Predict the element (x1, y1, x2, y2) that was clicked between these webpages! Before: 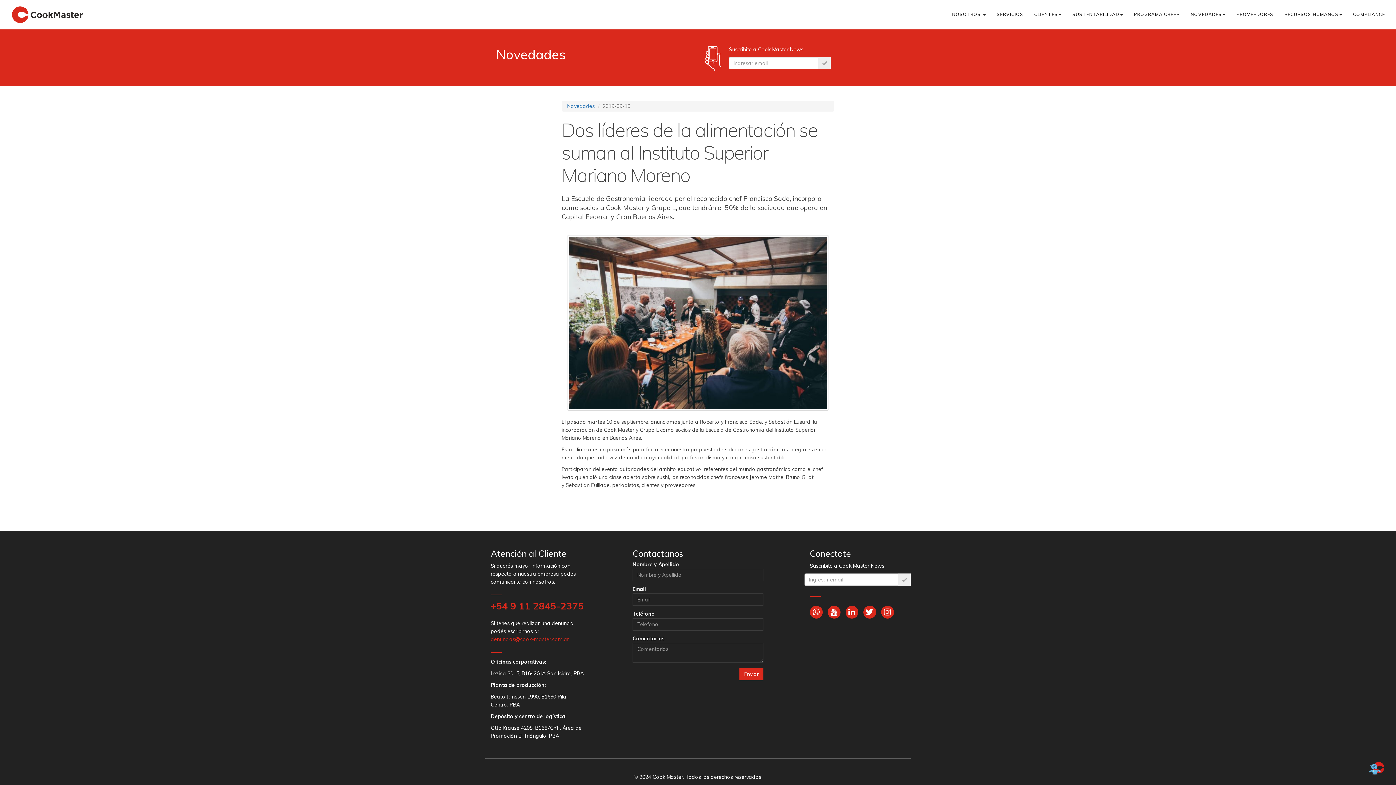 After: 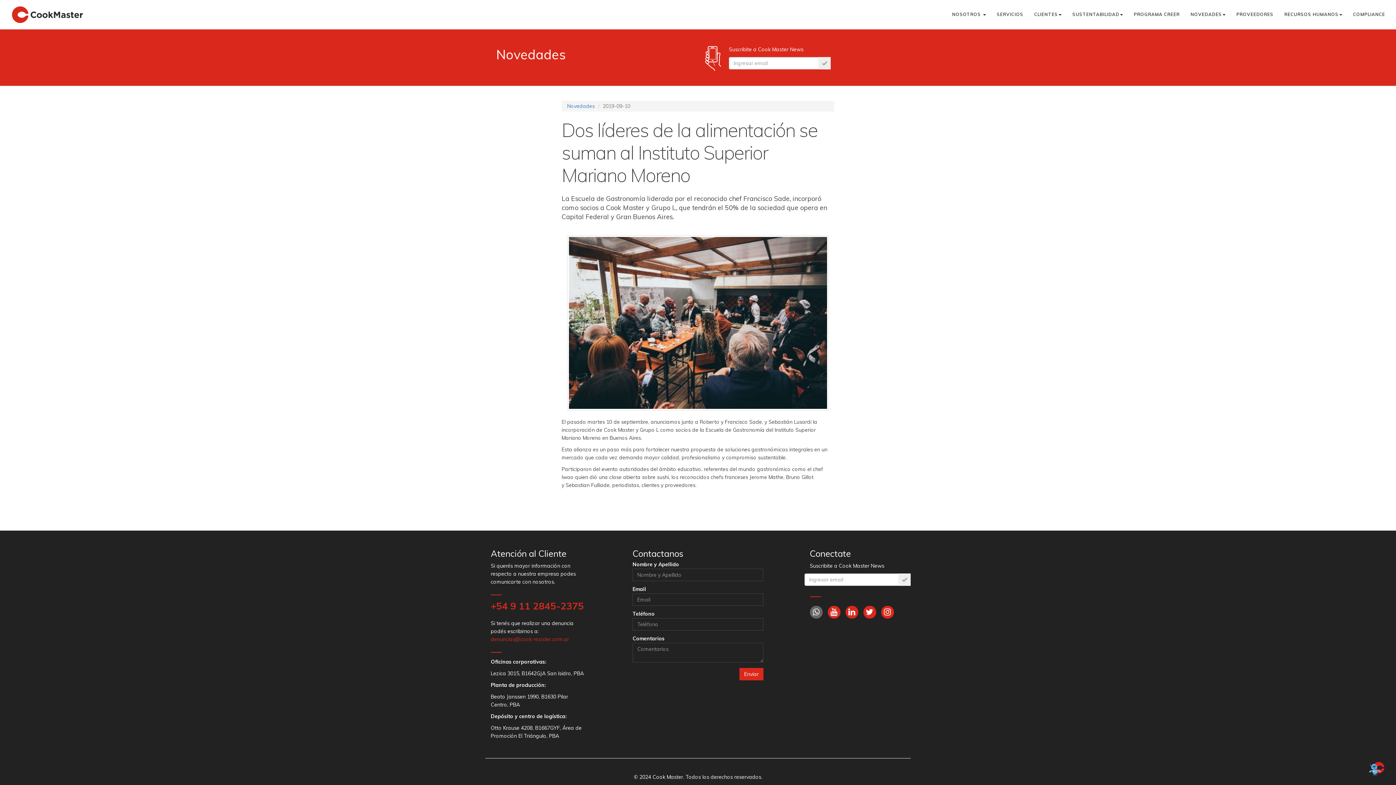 Action: bbox: (810, 606, 822, 618)